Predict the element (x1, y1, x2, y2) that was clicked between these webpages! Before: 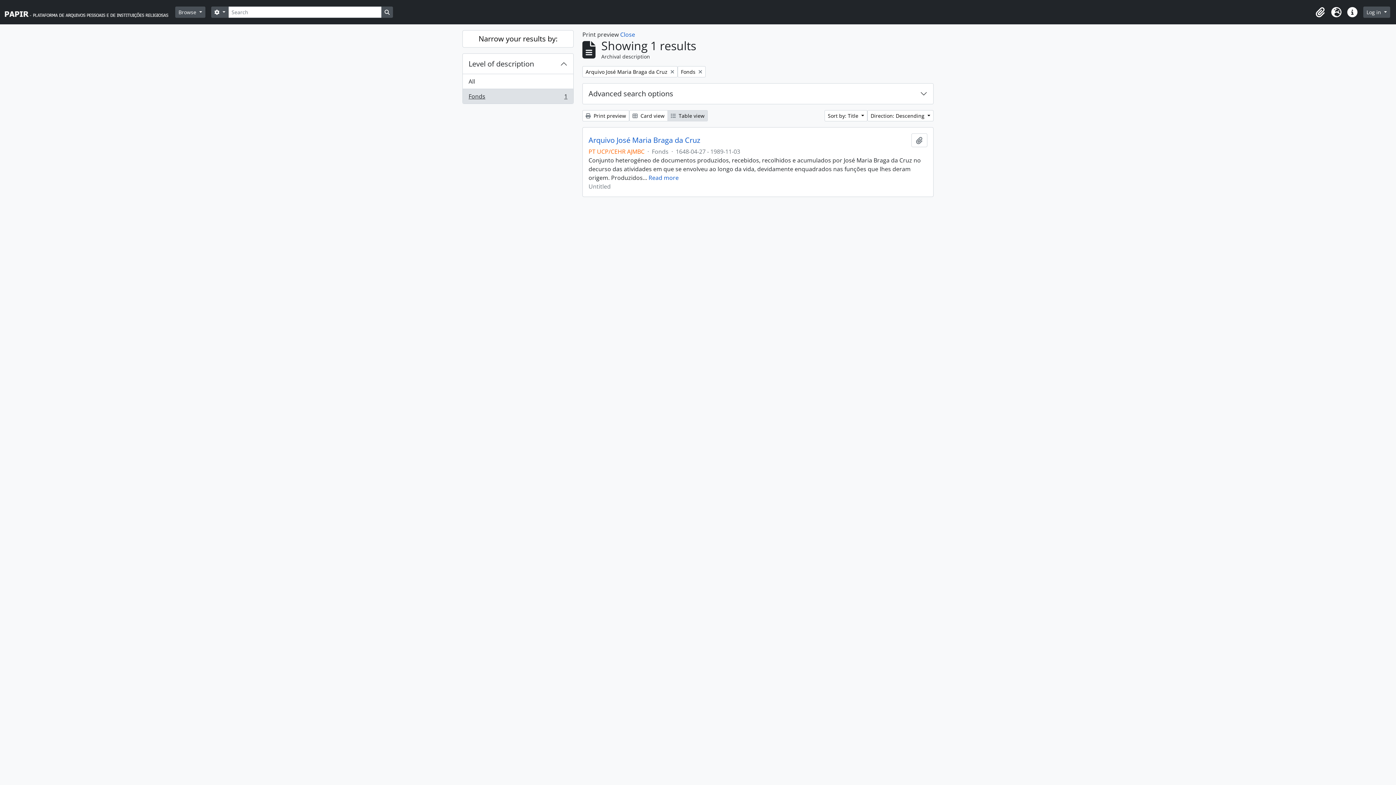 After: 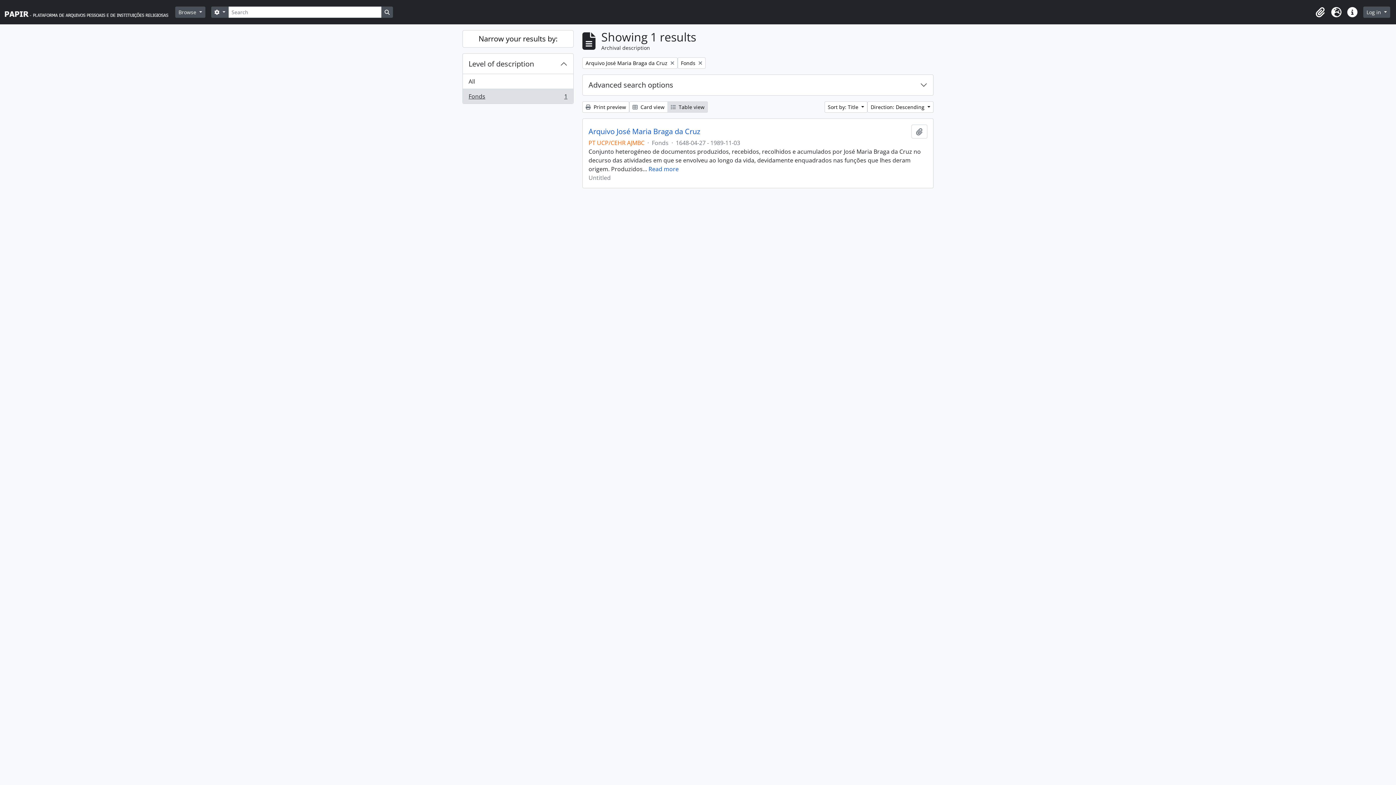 Action: bbox: (620, 30, 635, 38) label: Close